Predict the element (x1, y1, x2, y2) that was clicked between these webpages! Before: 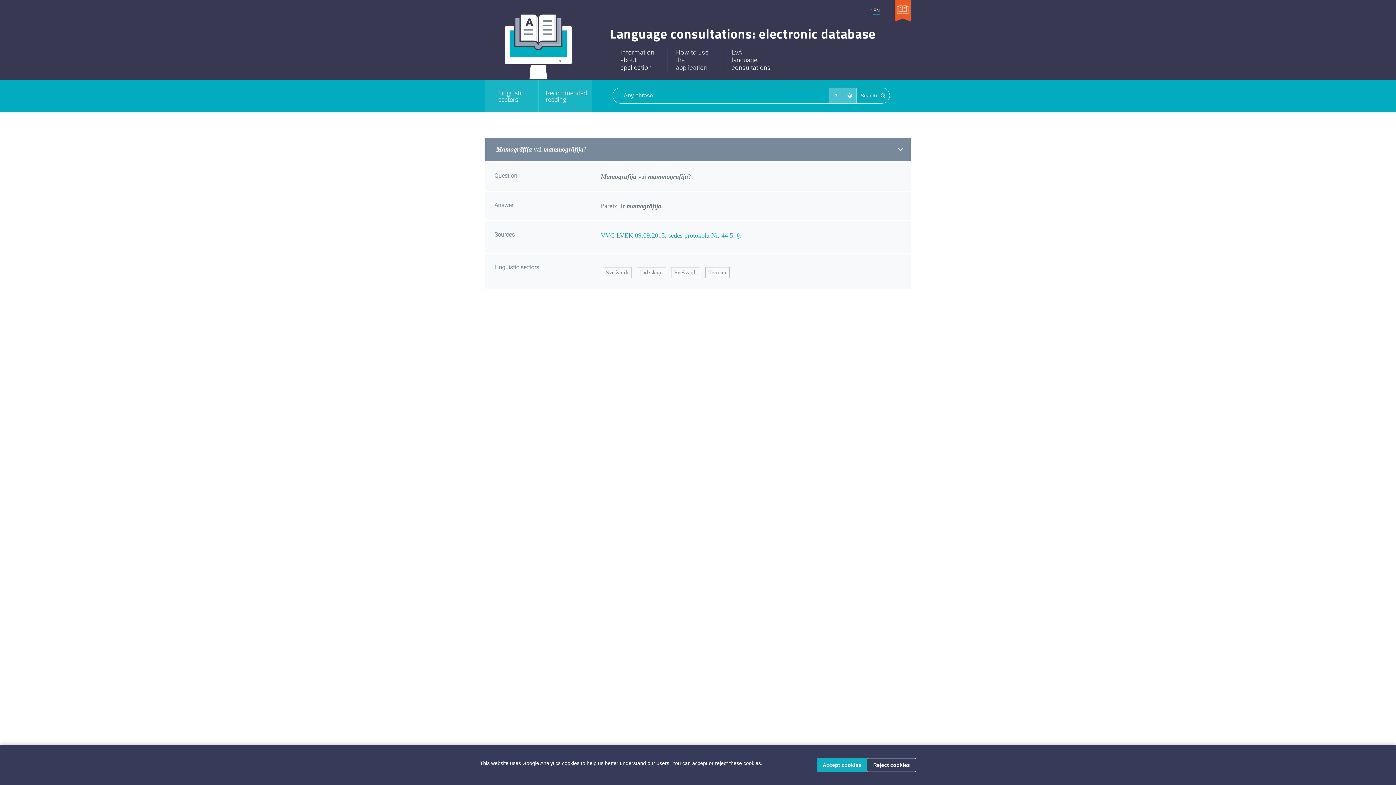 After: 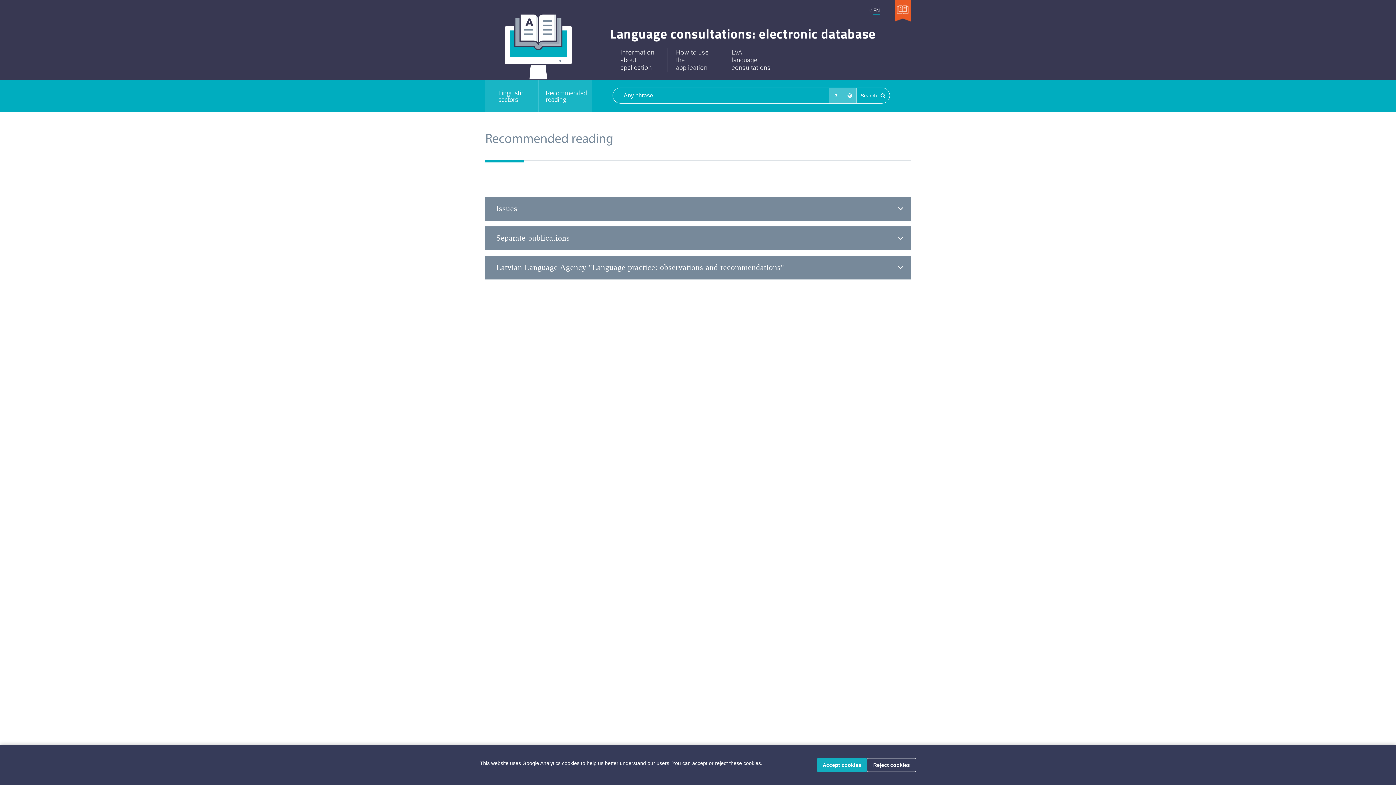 Action: label: Recommended reading bbox: (544, 89, 586, 102)